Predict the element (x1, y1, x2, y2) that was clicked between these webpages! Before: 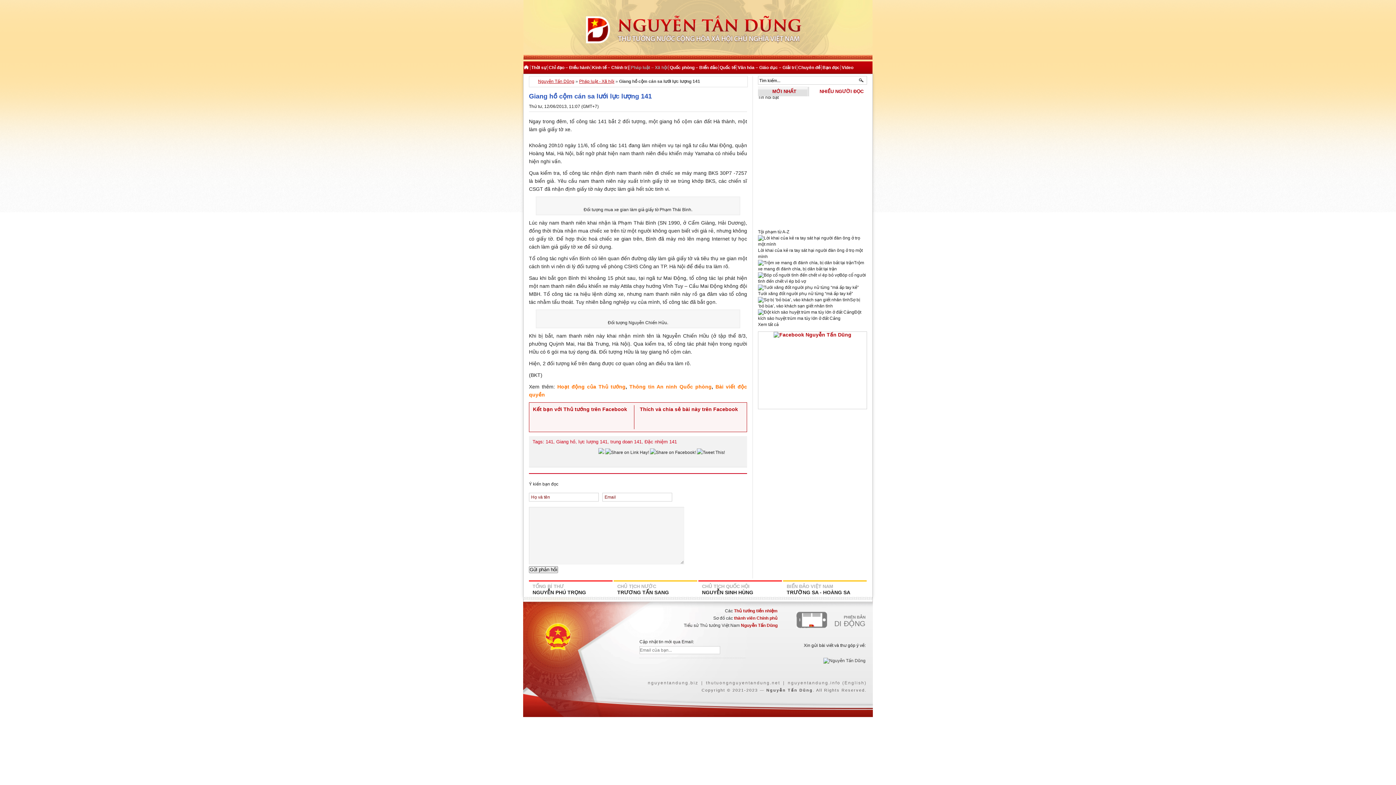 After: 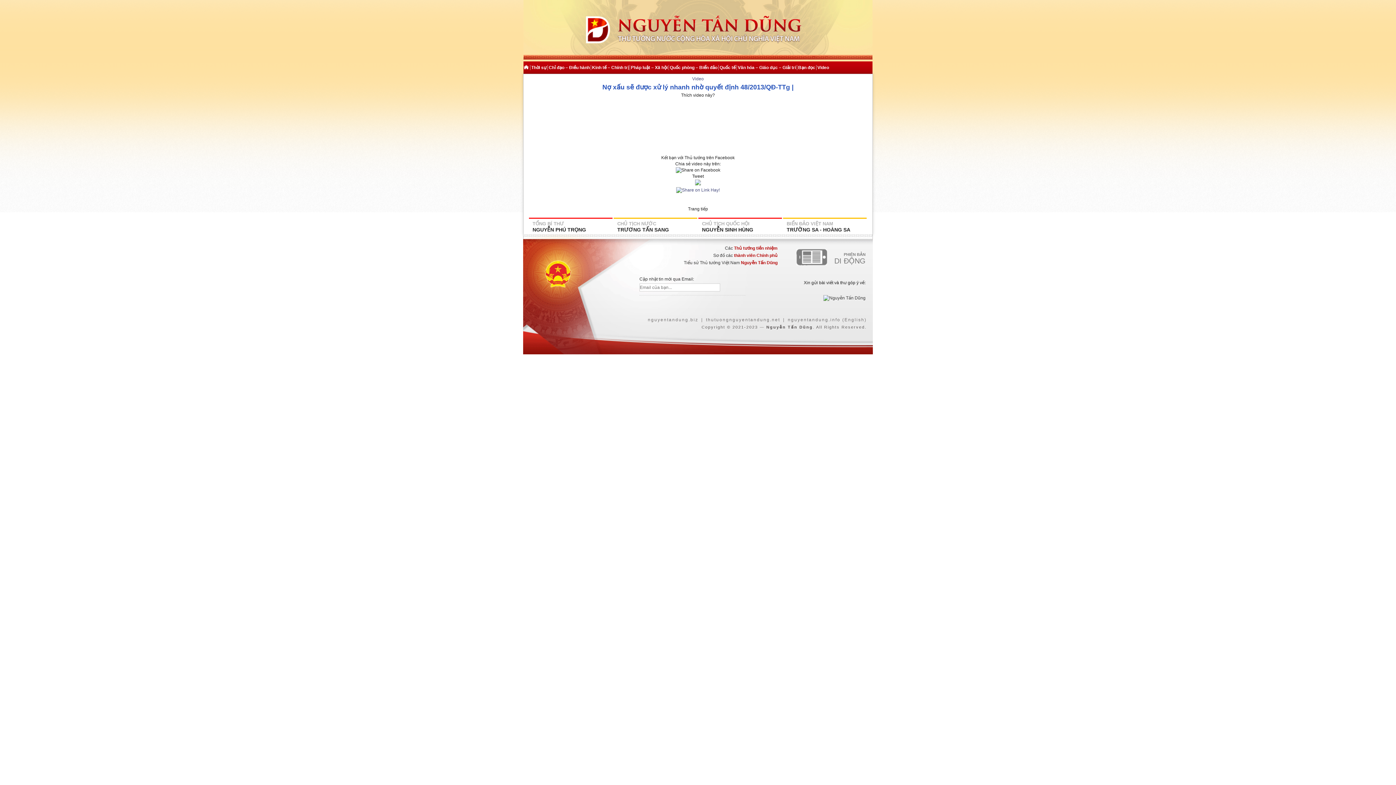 Action: bbox: (758, 322, 778, 327) label: Xem tất cả